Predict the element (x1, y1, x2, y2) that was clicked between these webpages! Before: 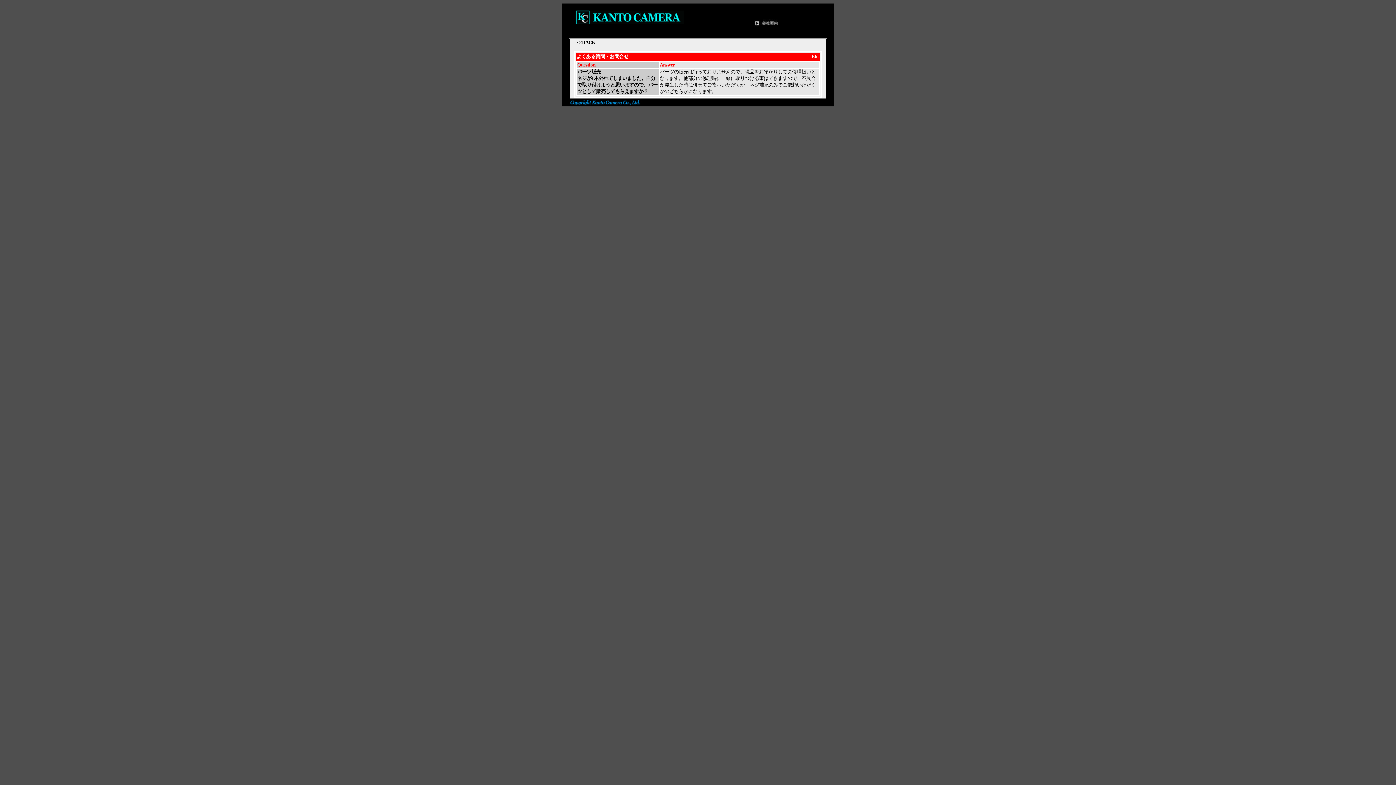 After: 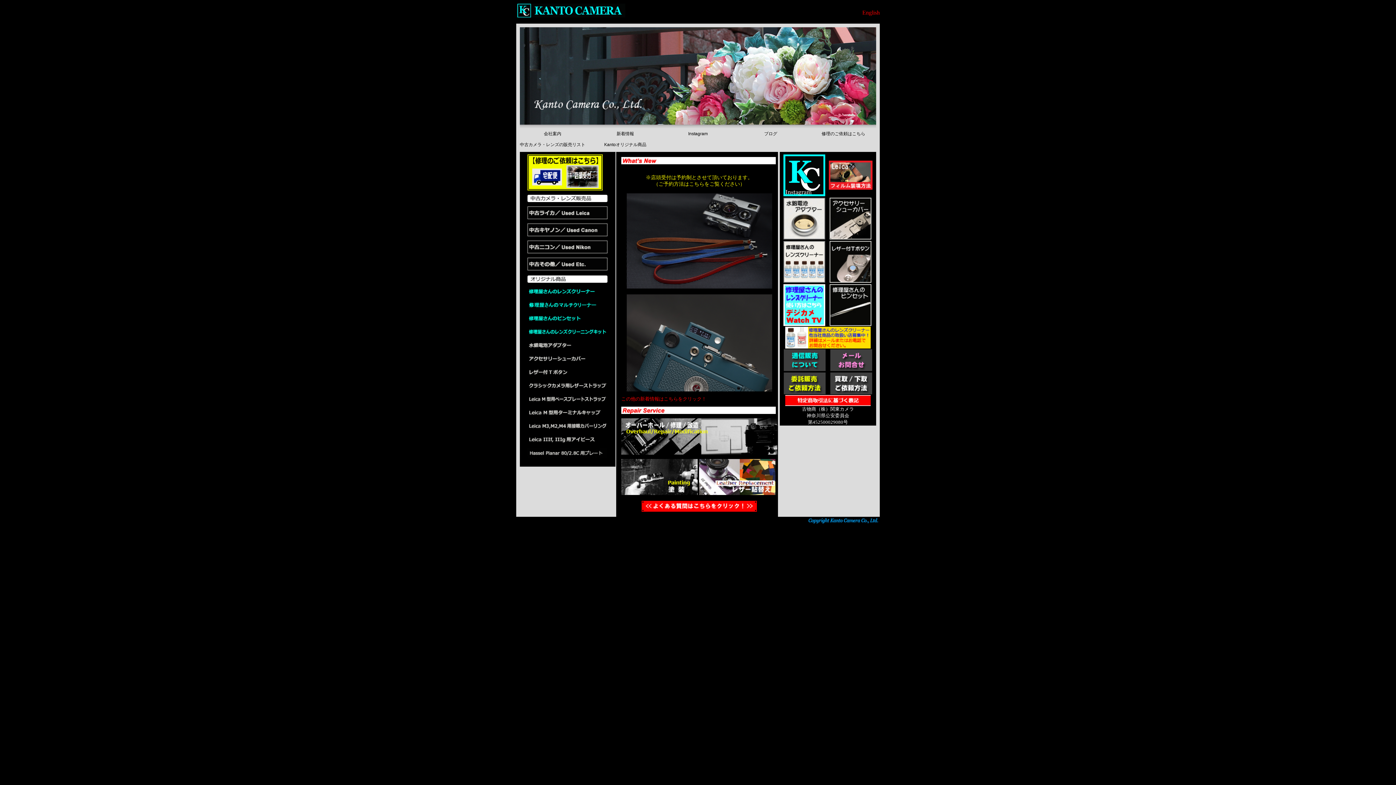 Action: bbox: (574, 21, 684, 25)